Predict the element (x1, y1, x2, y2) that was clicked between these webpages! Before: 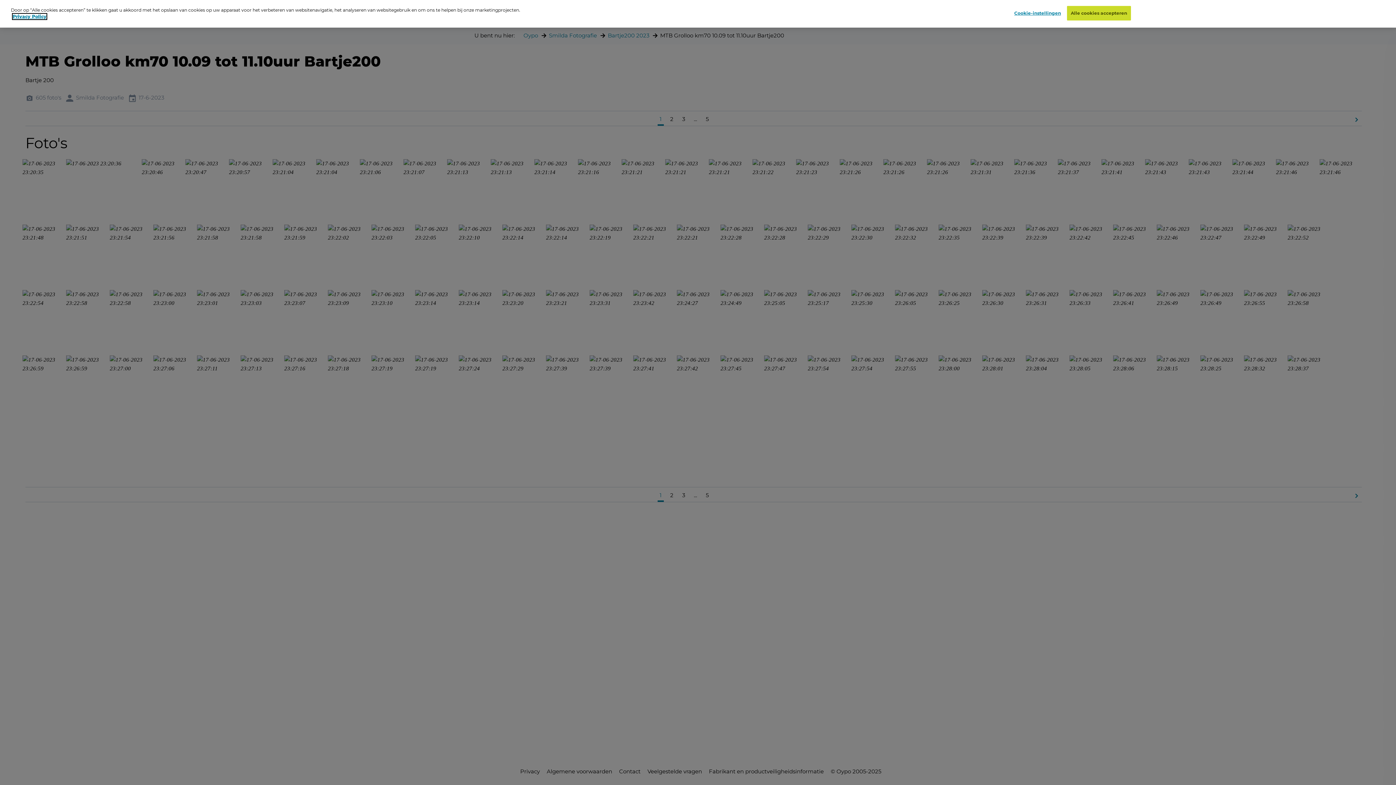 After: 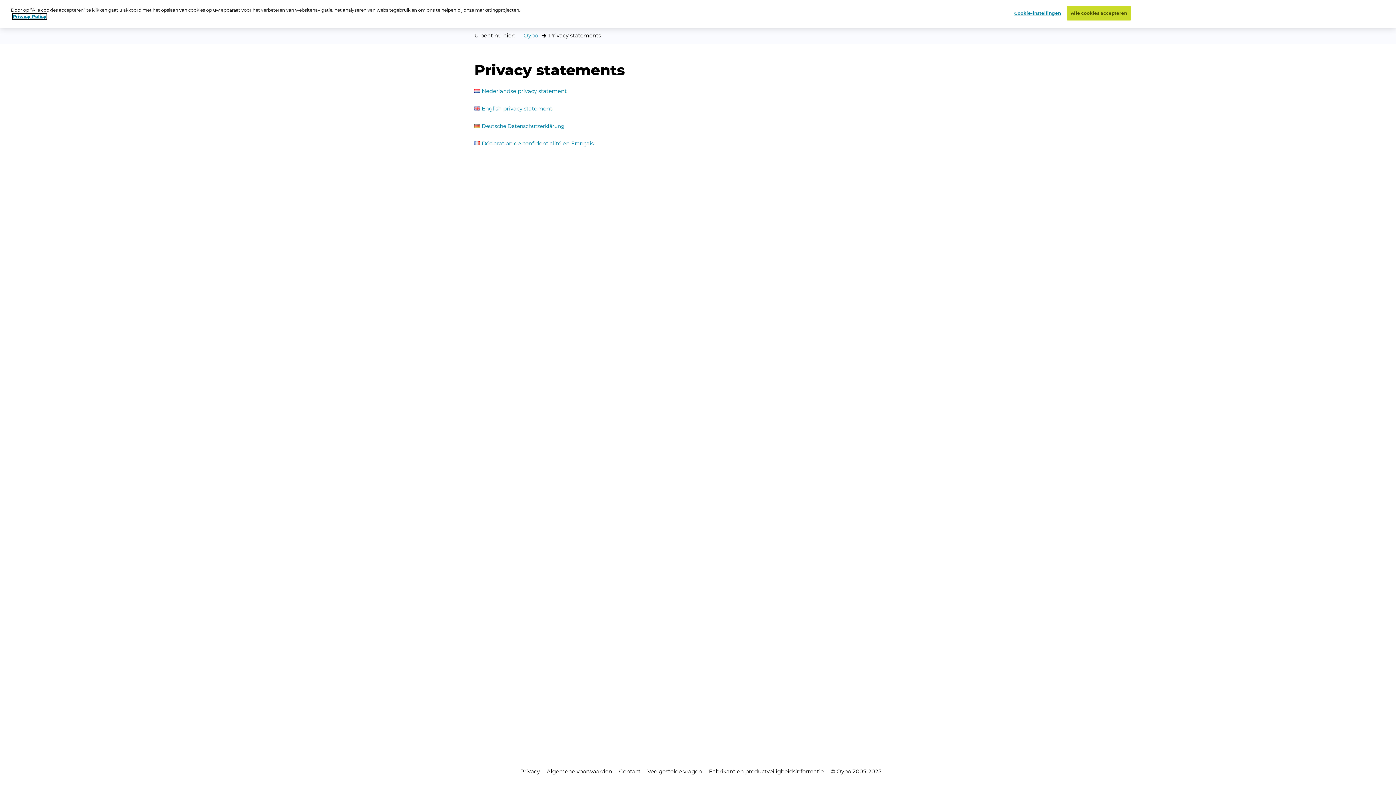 Action: bbox: (12, 13, 46, 19) label: Privacy Policy